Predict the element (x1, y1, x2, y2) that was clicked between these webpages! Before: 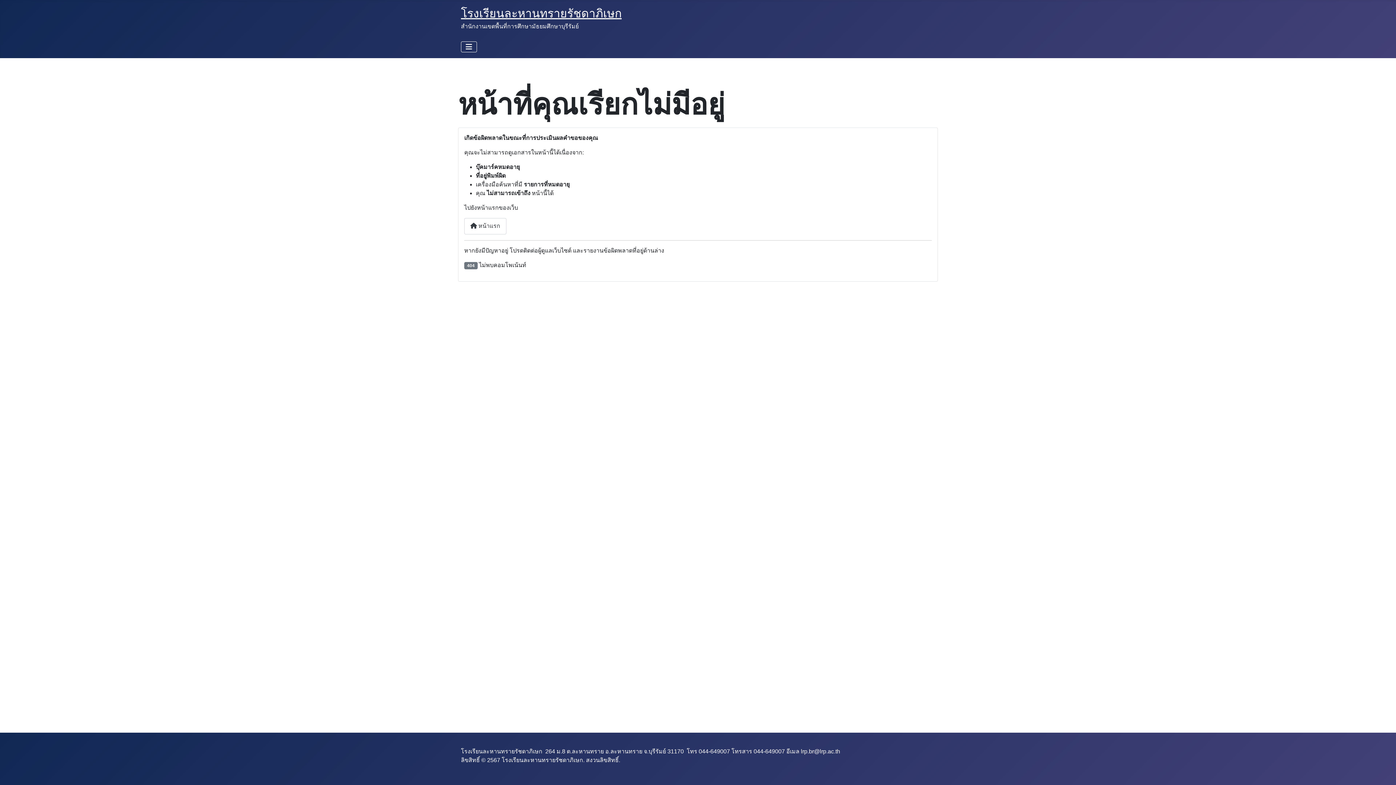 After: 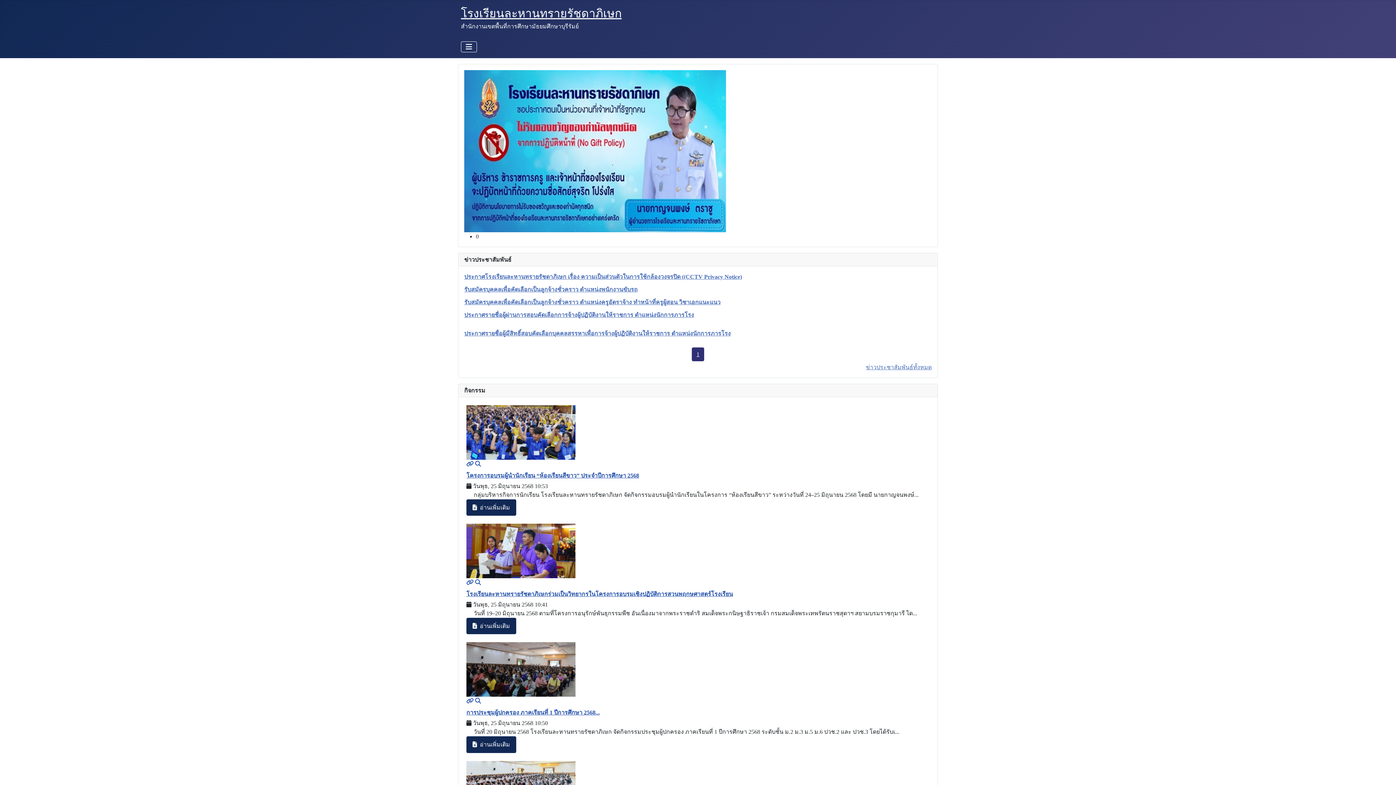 Action: bbox: (464, 218, 506, 234) label:  หน้าแรก